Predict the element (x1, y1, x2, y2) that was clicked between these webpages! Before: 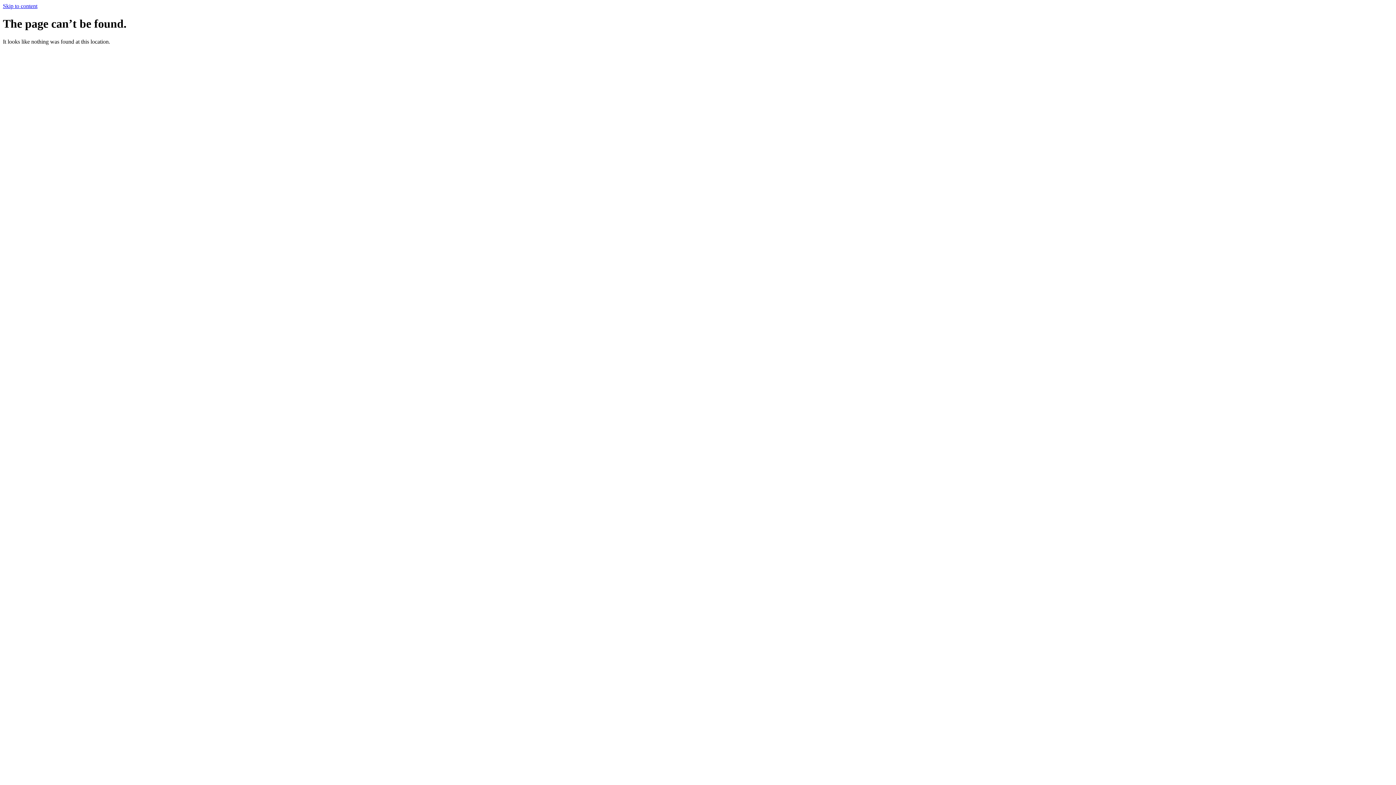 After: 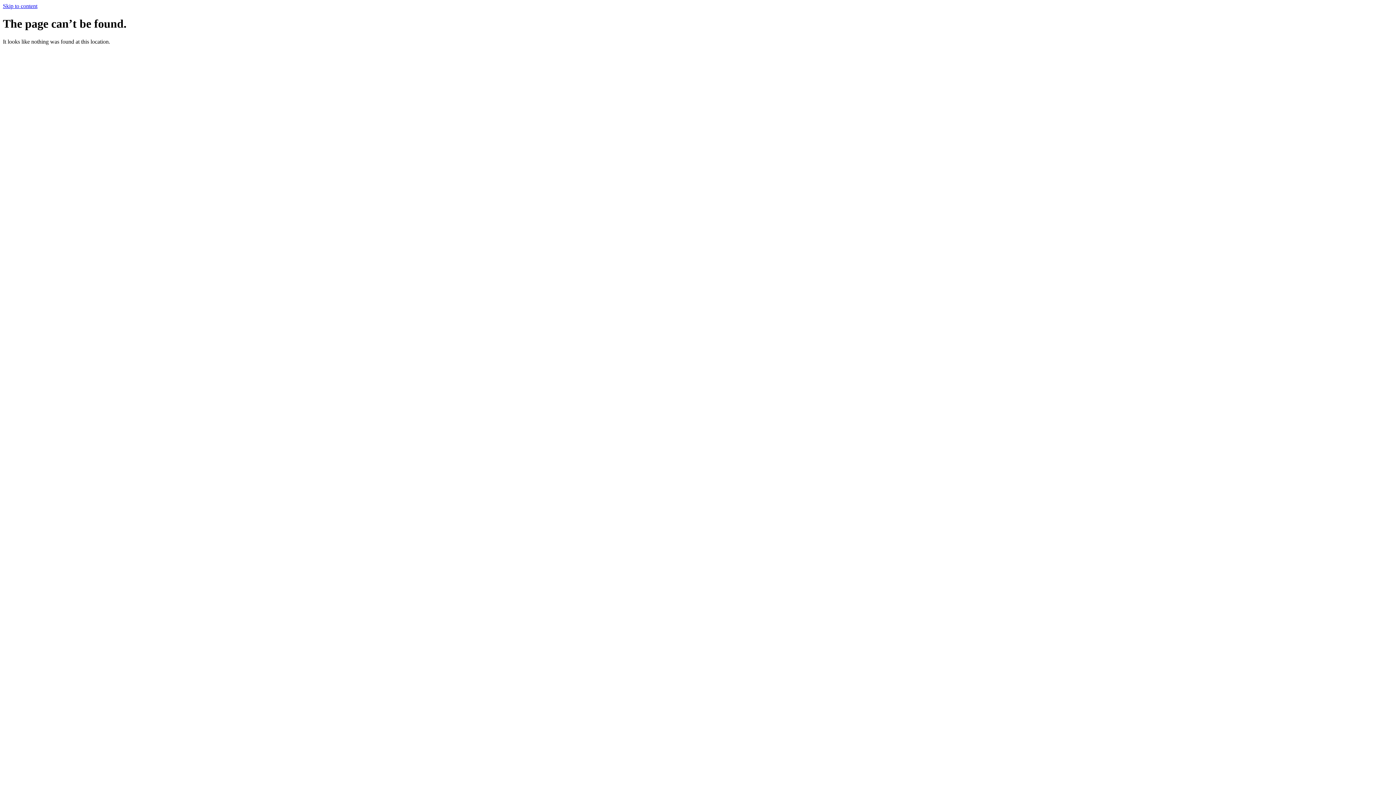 Action: bbox: (2, 2, 37, 9) label: Skip to content